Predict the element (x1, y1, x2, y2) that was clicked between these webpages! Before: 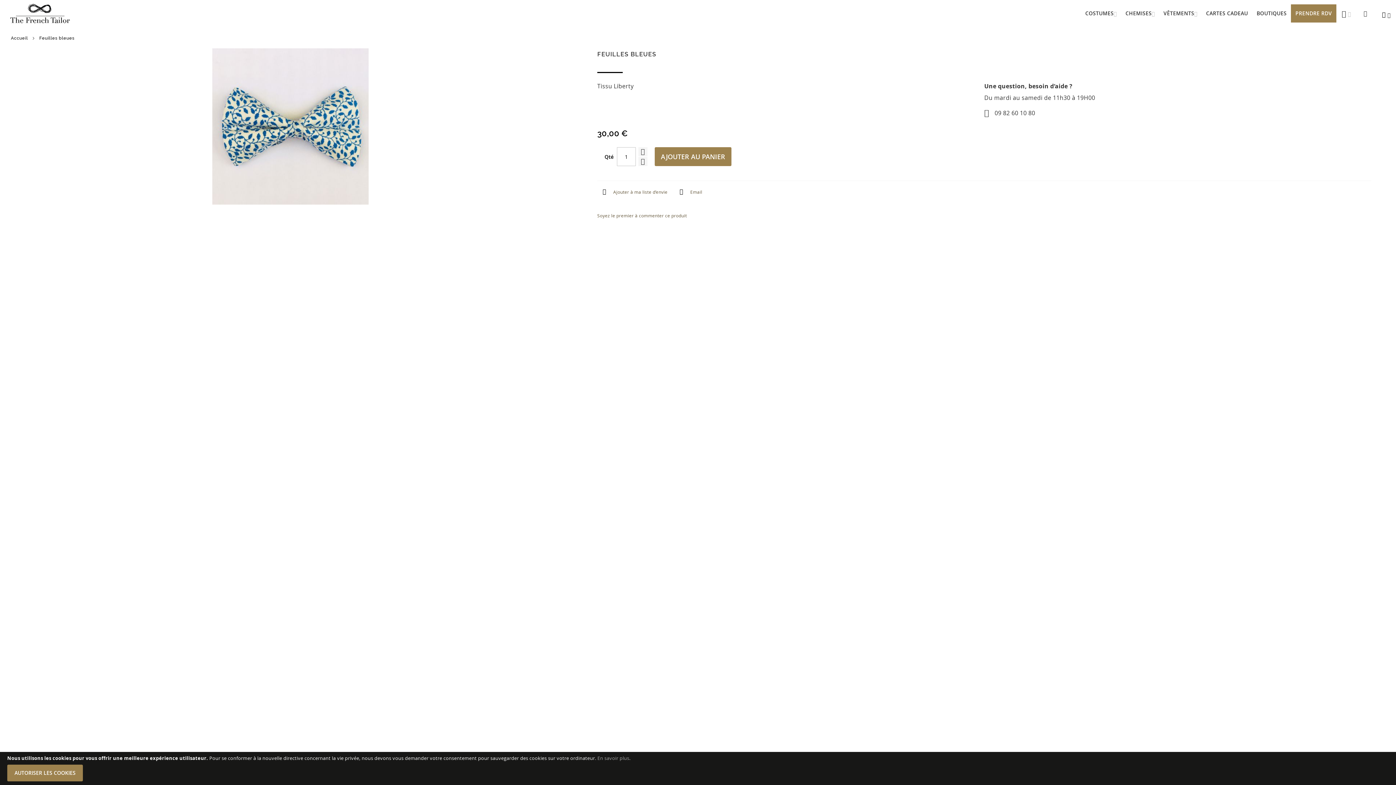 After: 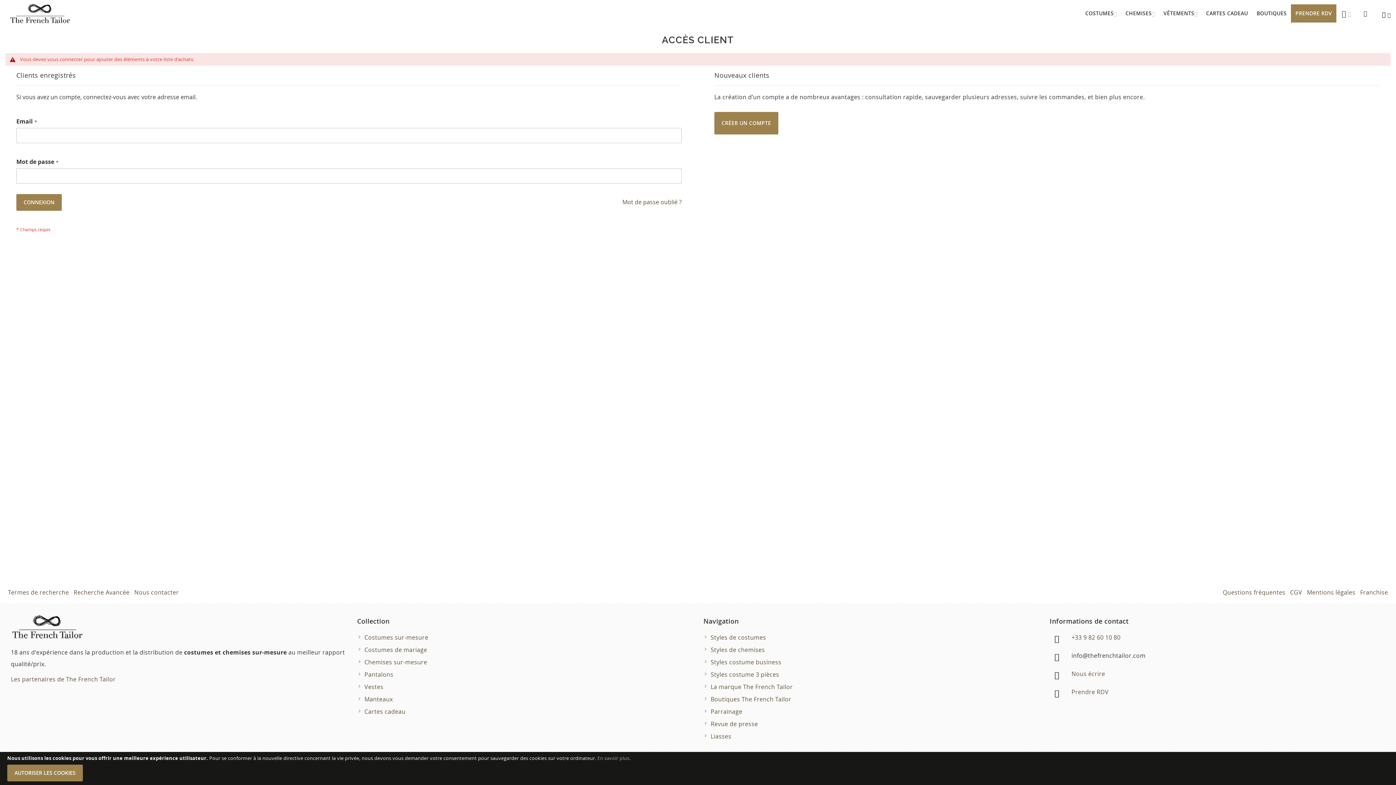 Action: label: Ajouter à ma liste d’envie bbox: (597, 184, 667, 199)